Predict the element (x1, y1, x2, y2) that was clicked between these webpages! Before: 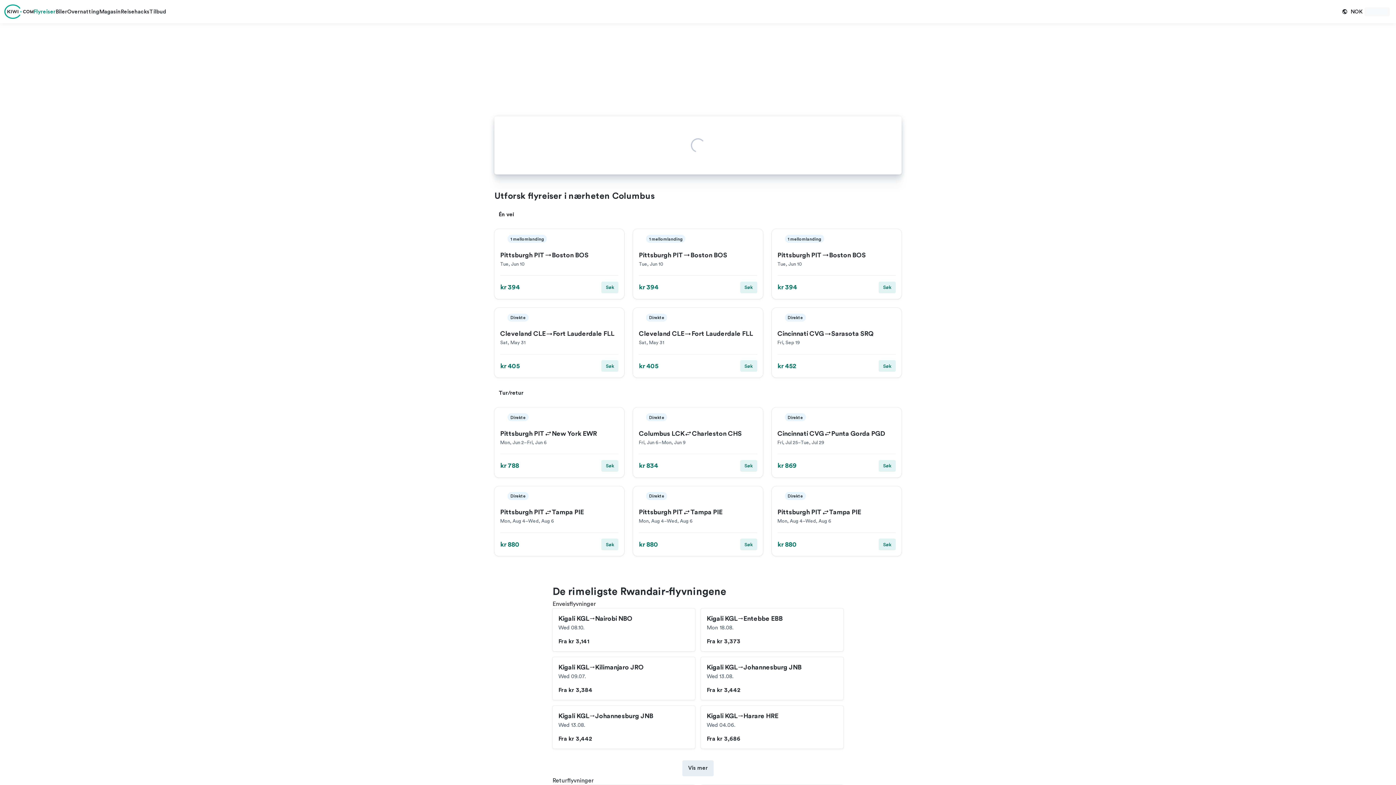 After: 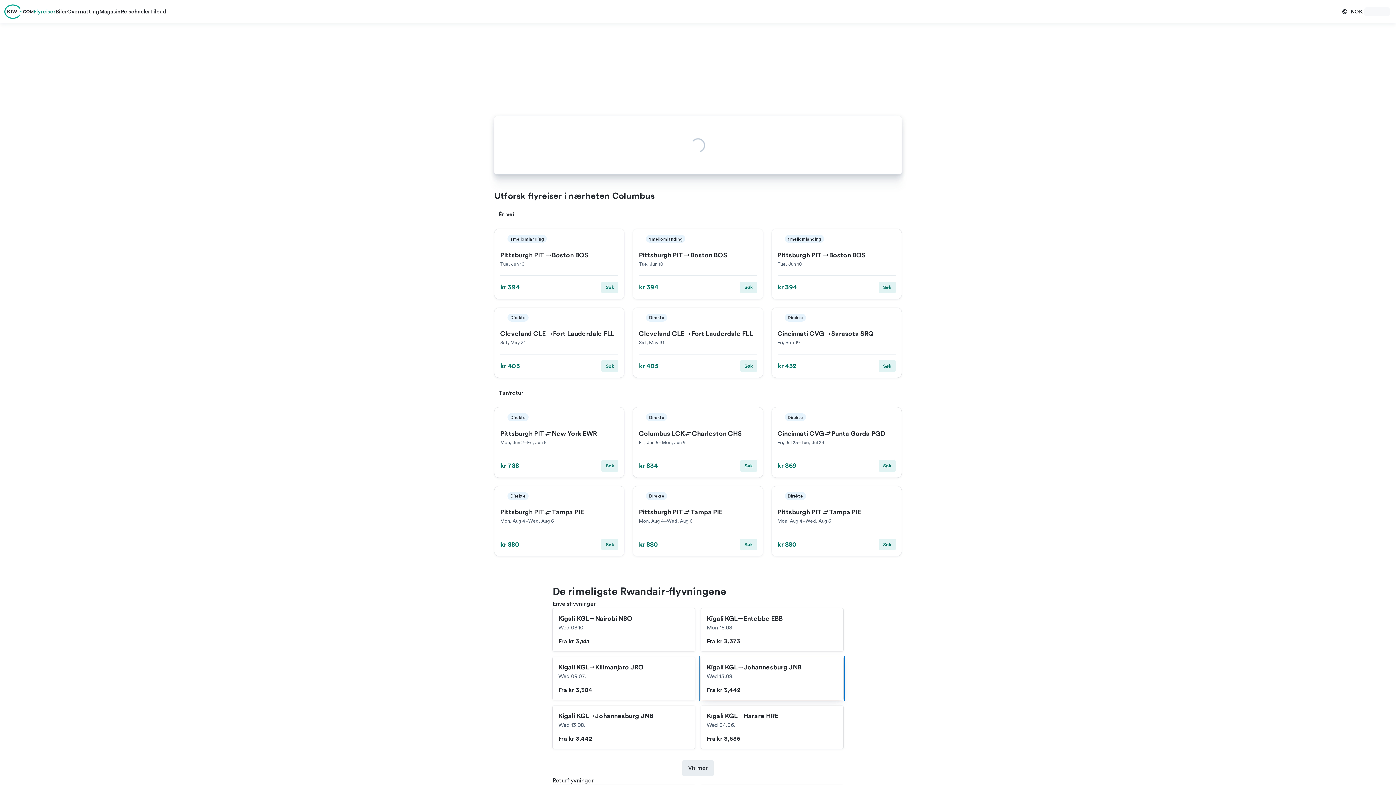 Action: bbox: (701, 657, 843, 700) label: Kigali KGL
Johannesburg JNB

Wed 13.08.

Fra kr 3,442